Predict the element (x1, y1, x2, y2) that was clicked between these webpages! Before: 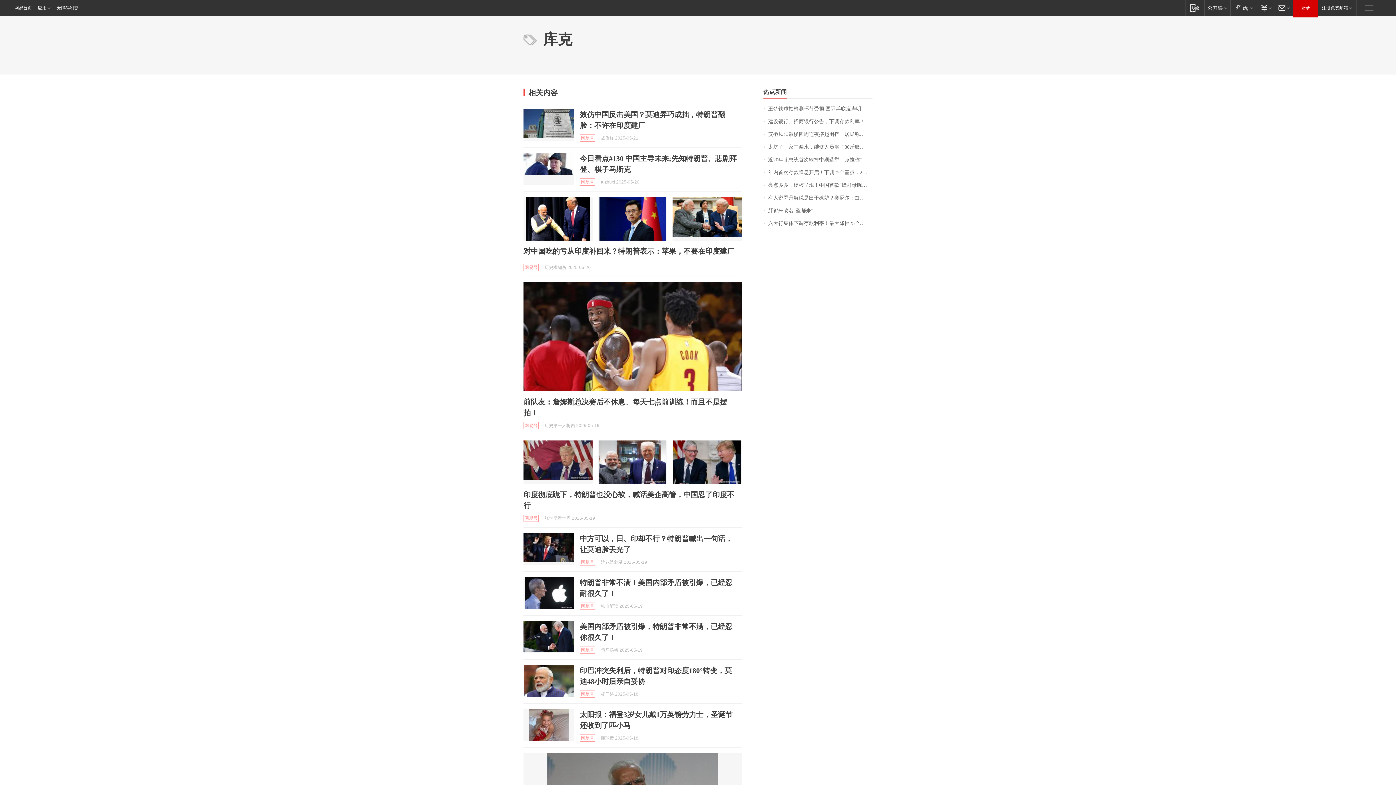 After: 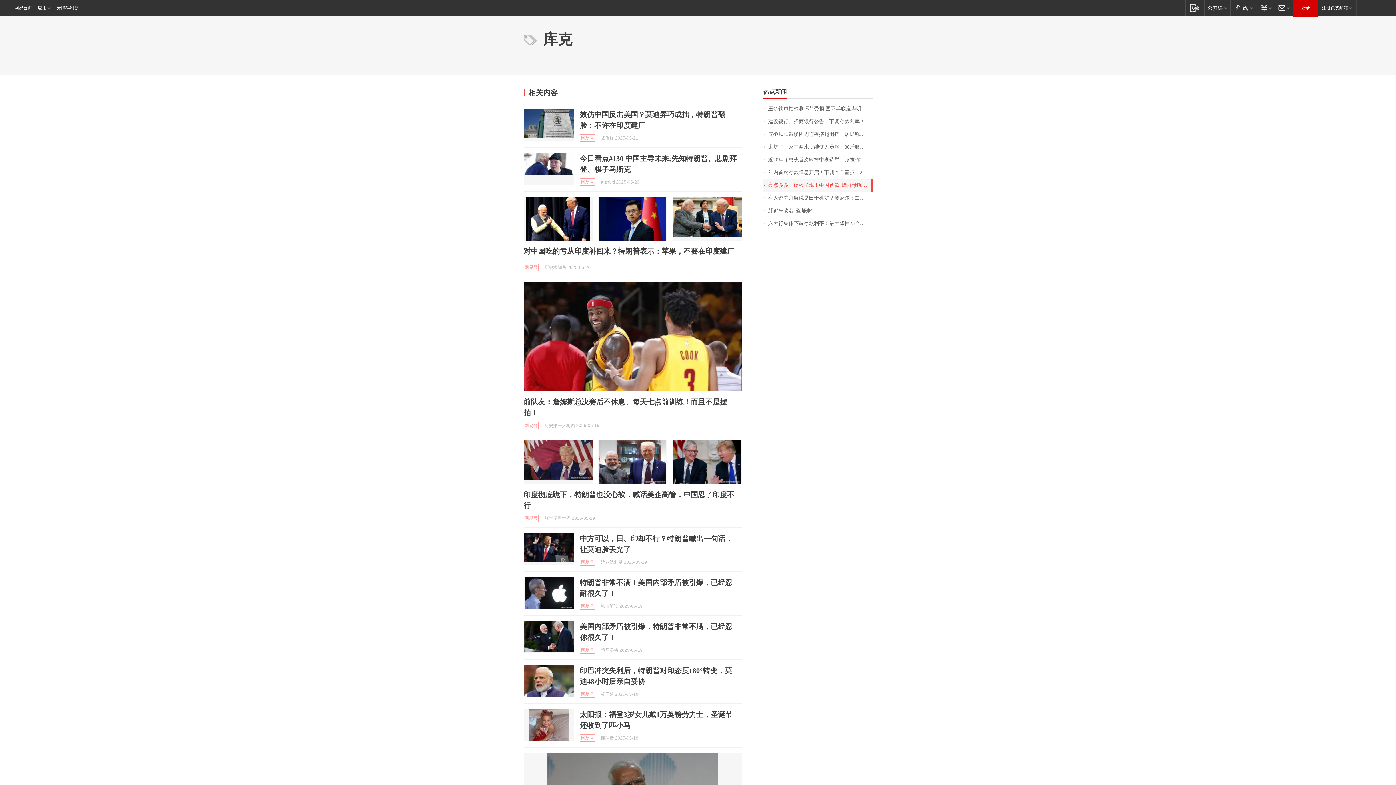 Action: bbox: (763, 178, 872, 191) label: 亮点多多，硬核呈现！中国首款“蜂群母舰”无人机即将首飞